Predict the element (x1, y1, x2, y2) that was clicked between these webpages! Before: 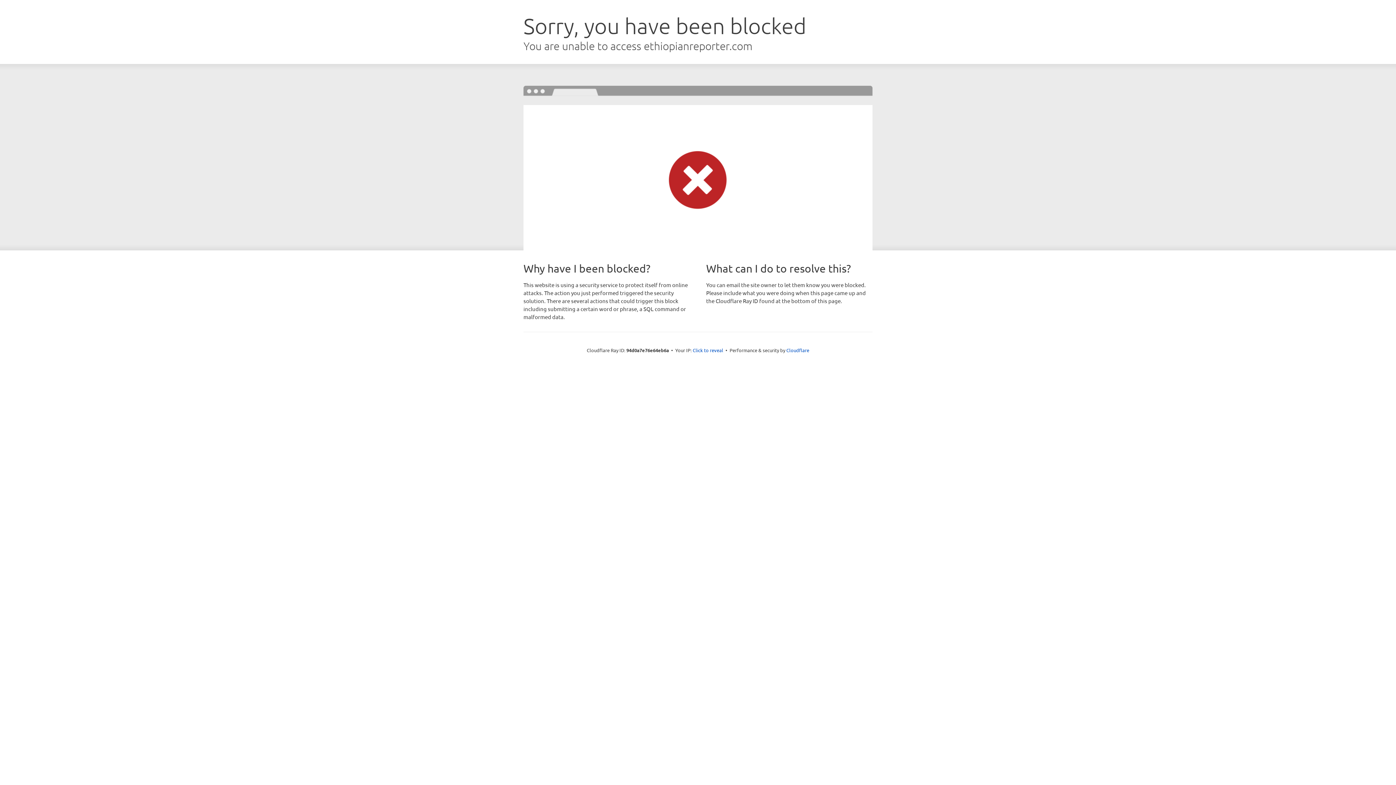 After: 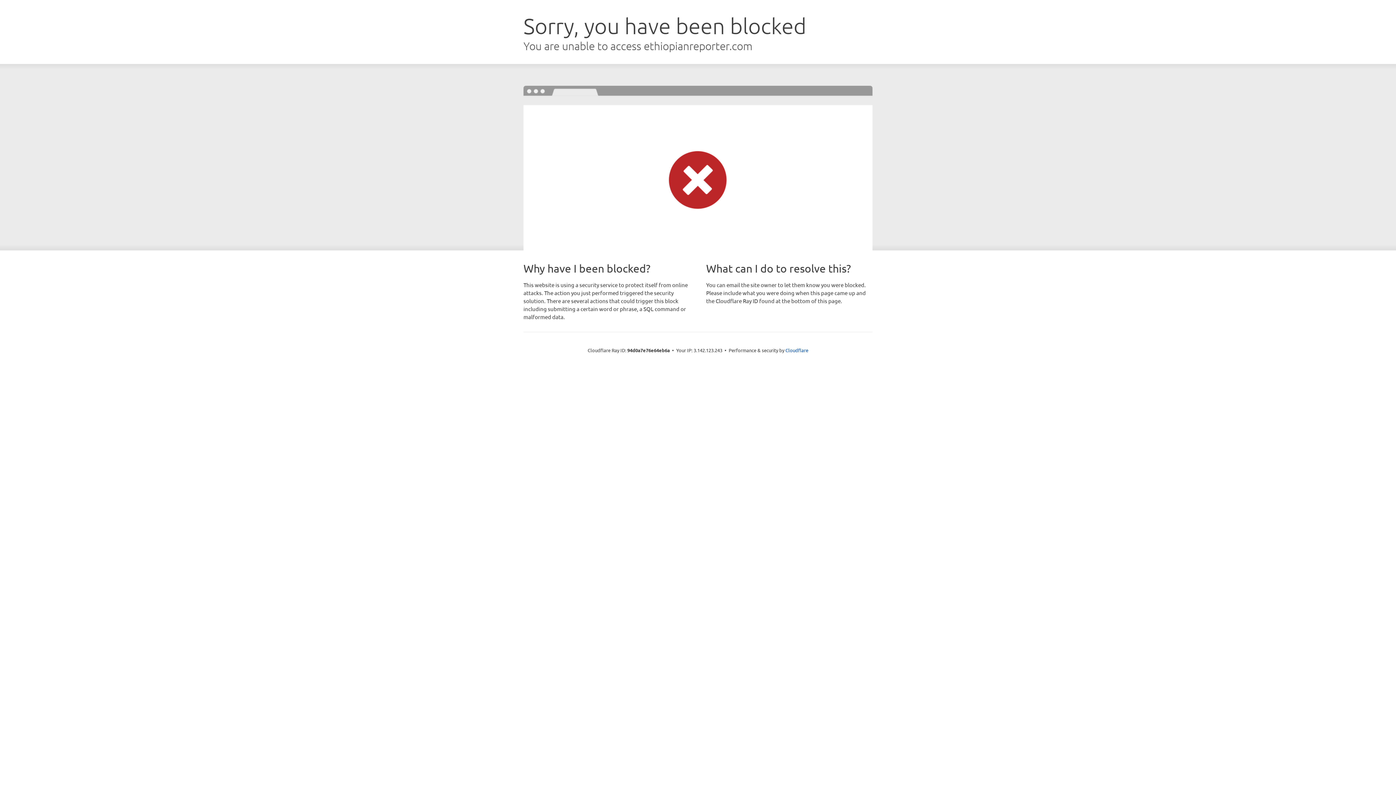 Action: label: Click to reveal bbox: (692, 346, 723, 353)